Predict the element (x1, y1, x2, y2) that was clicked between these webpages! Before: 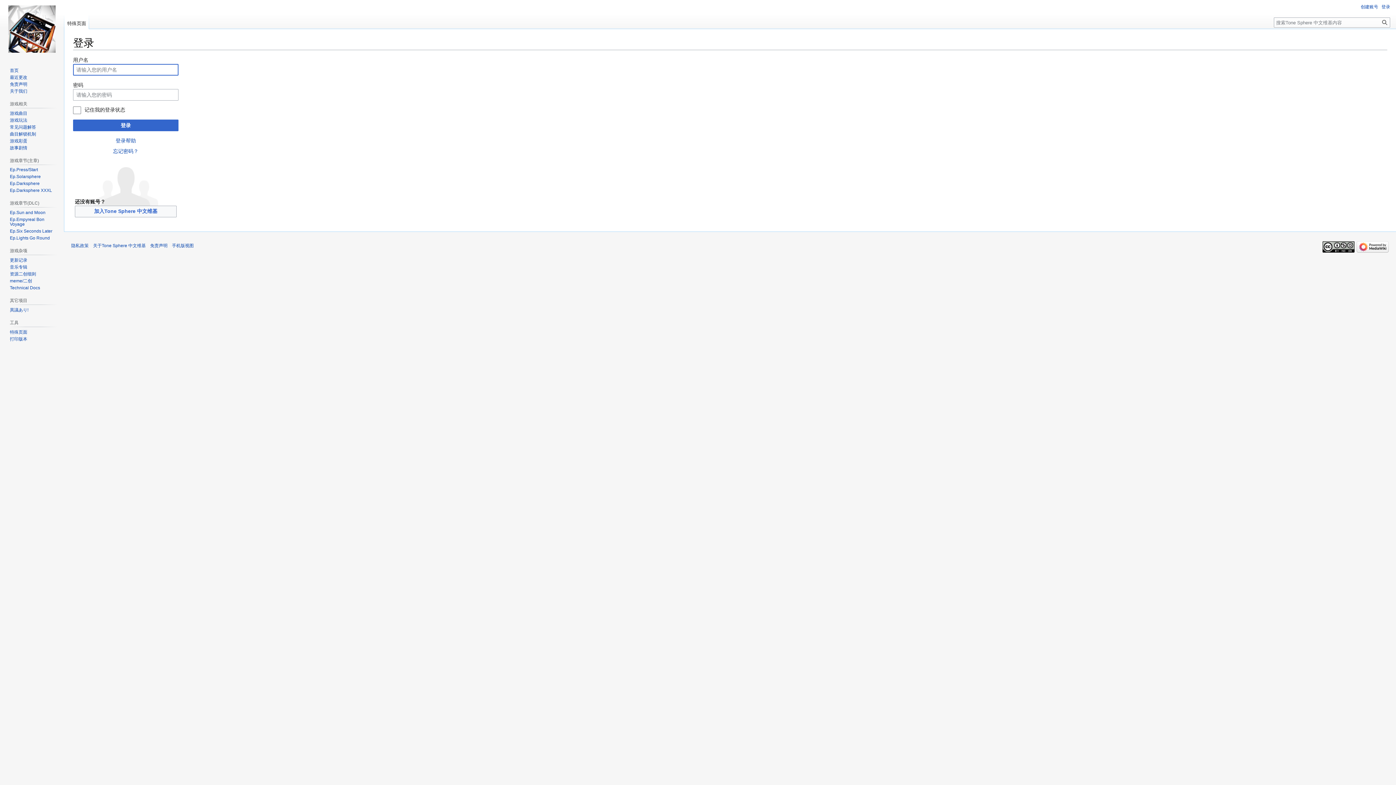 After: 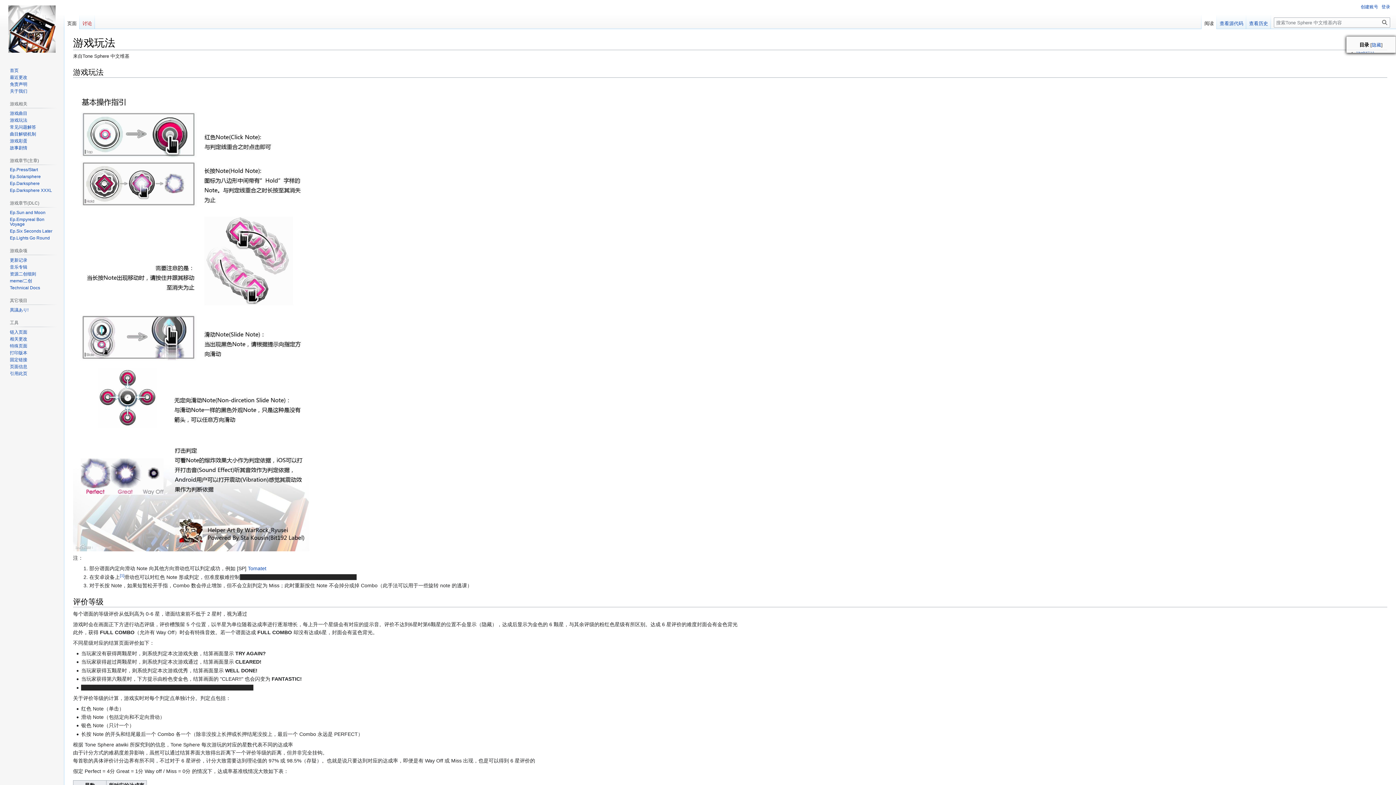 Action: bbox: (9, 117, 27, 122) label: 游戏玩法